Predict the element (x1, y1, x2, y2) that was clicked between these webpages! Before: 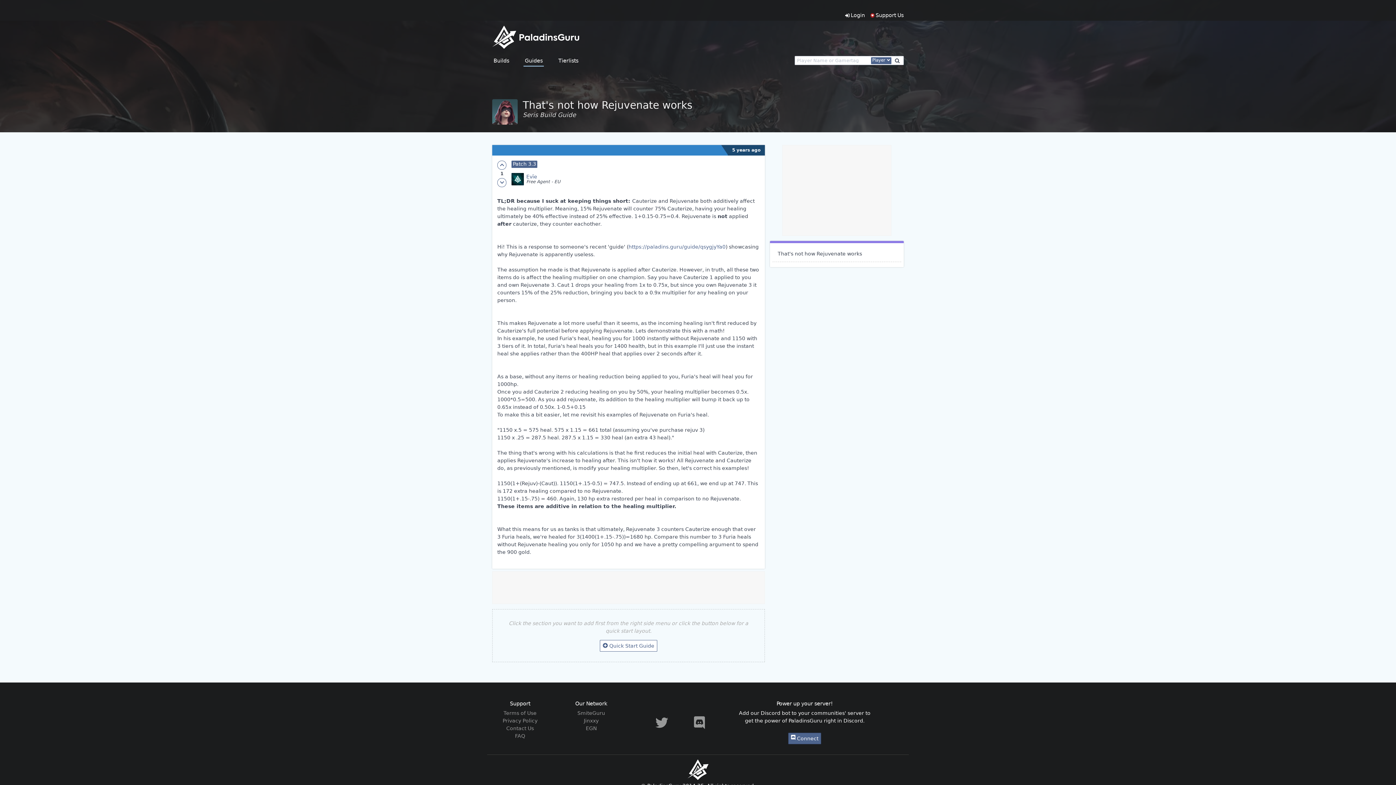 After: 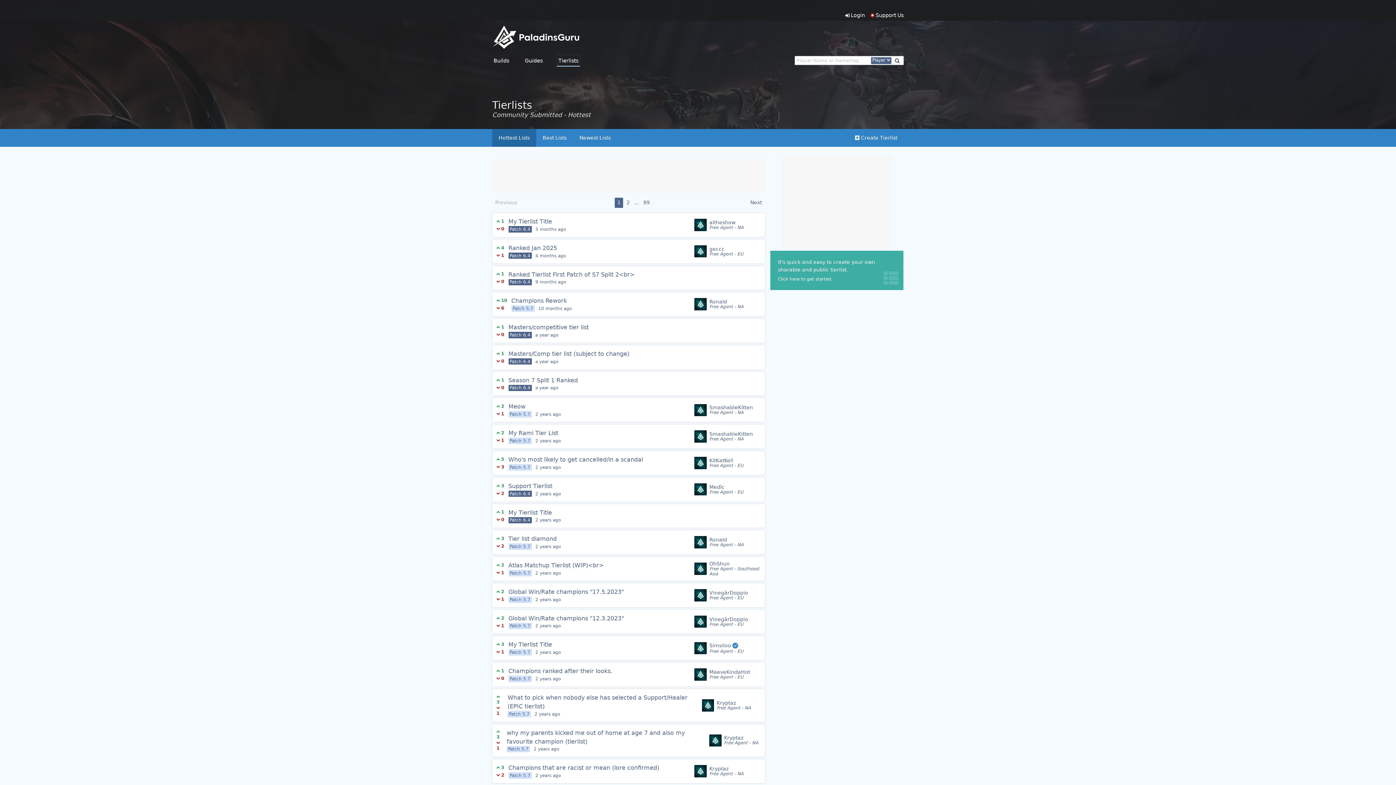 Action: bbox: (557, 55, 579, 66) label: Tierlists